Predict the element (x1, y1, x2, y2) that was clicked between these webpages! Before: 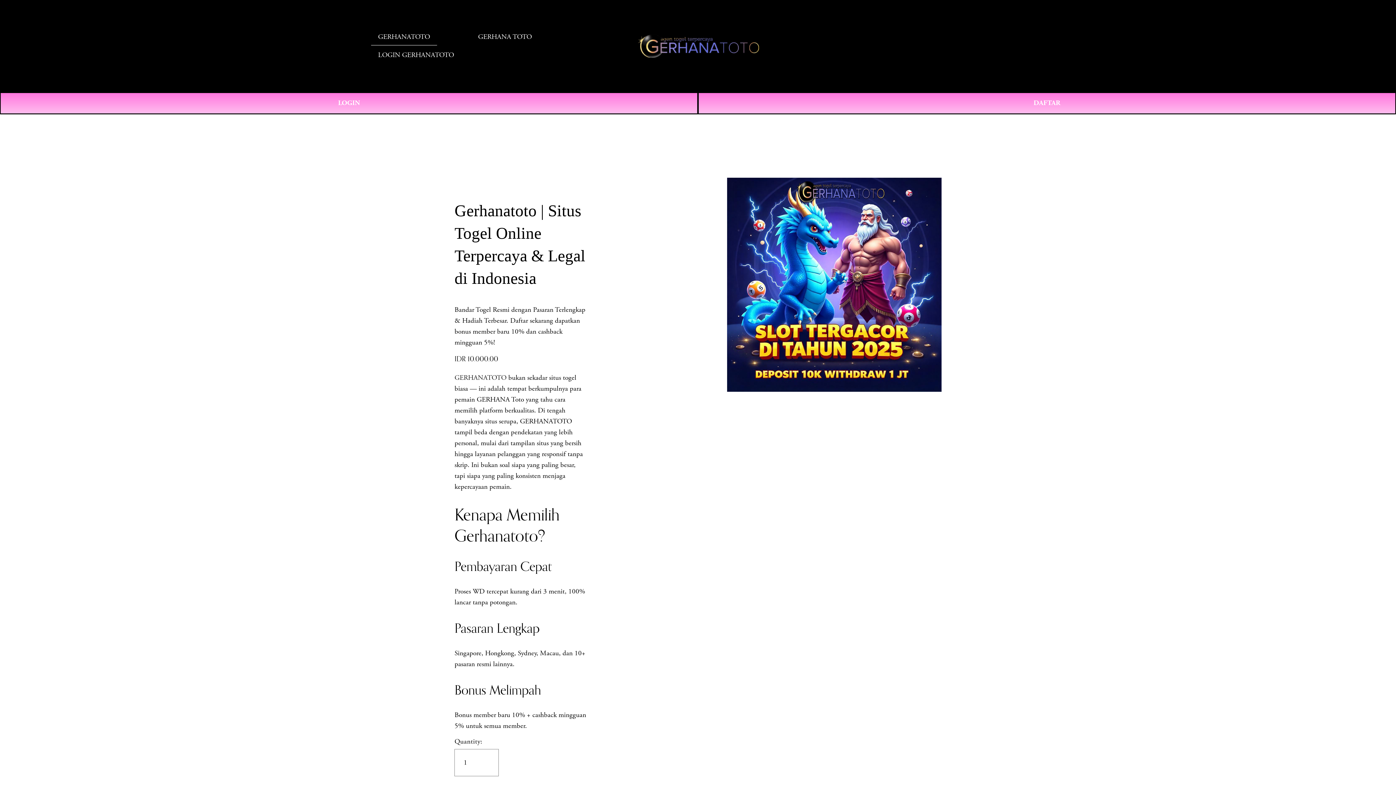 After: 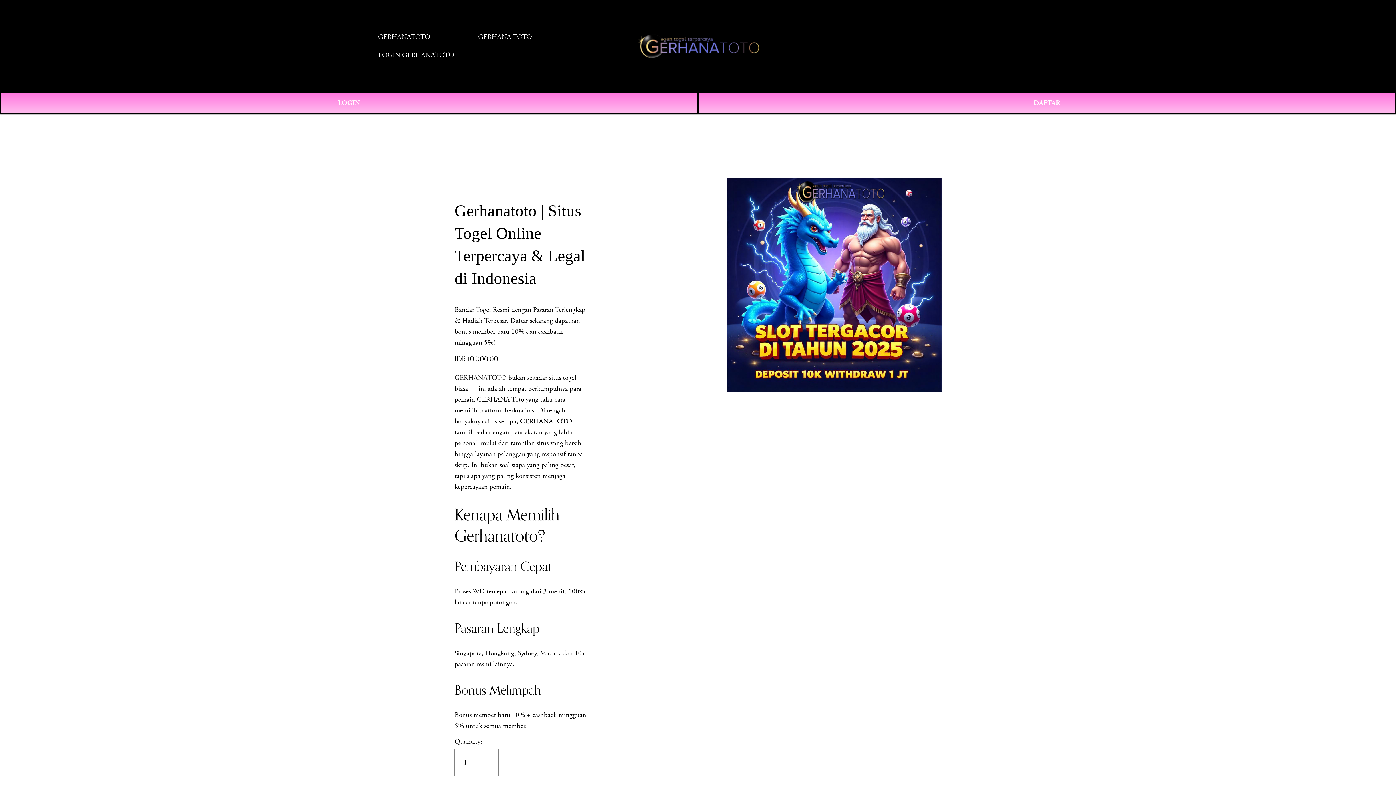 Action: label: GERHANA TOTO bbox: (470, 27, 539, 46)